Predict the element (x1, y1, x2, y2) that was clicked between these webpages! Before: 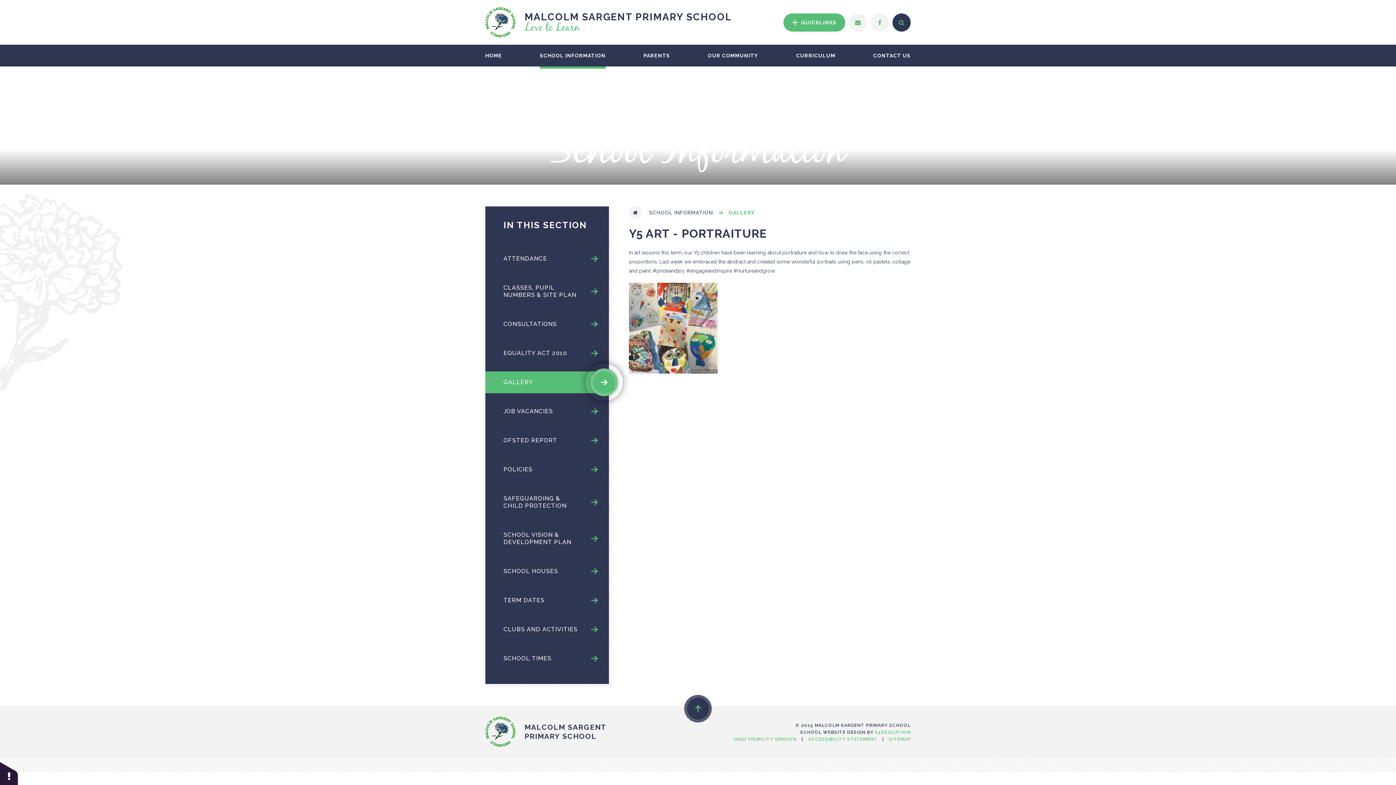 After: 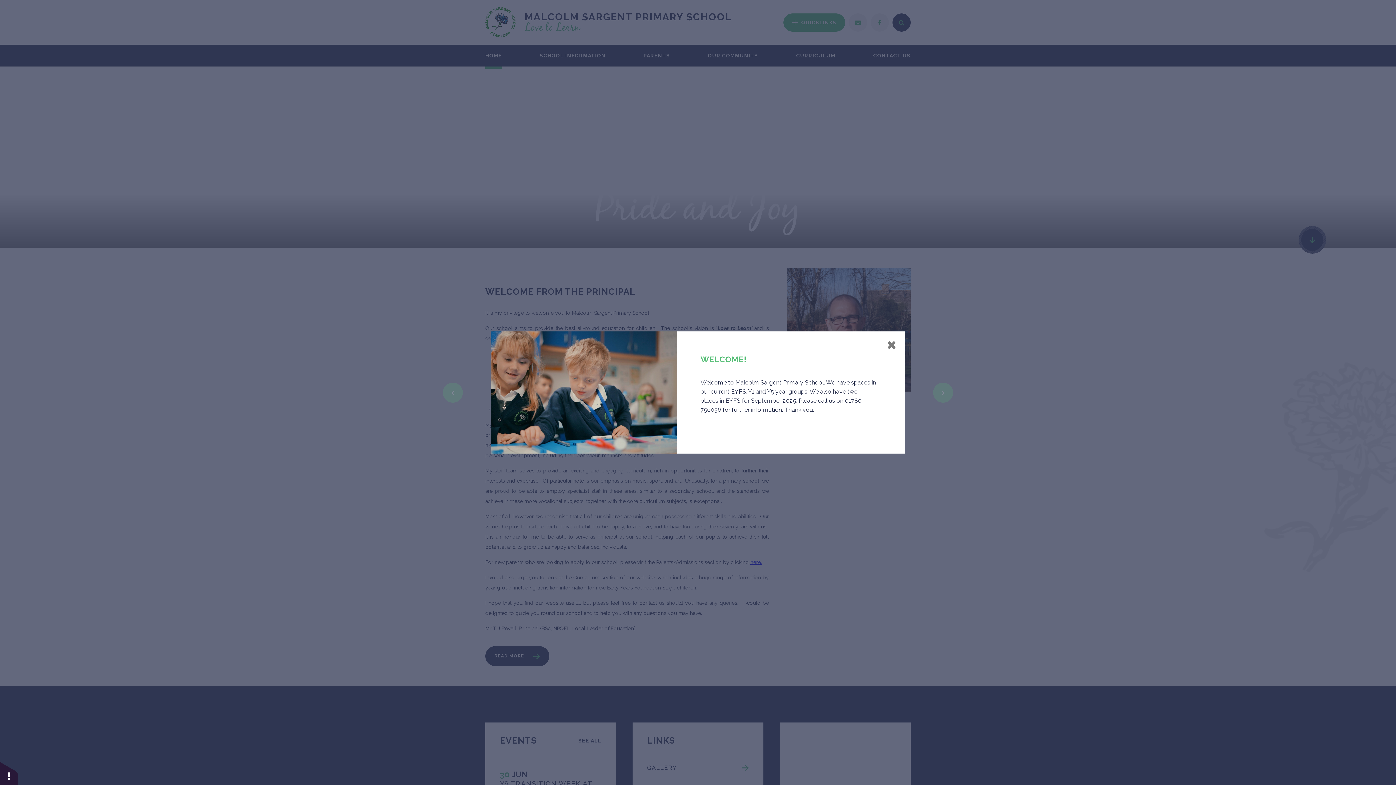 Action: label: MALCOLM SARGENT
PRIMARY SCHOOL bbox: (485, 717, 606, 747)